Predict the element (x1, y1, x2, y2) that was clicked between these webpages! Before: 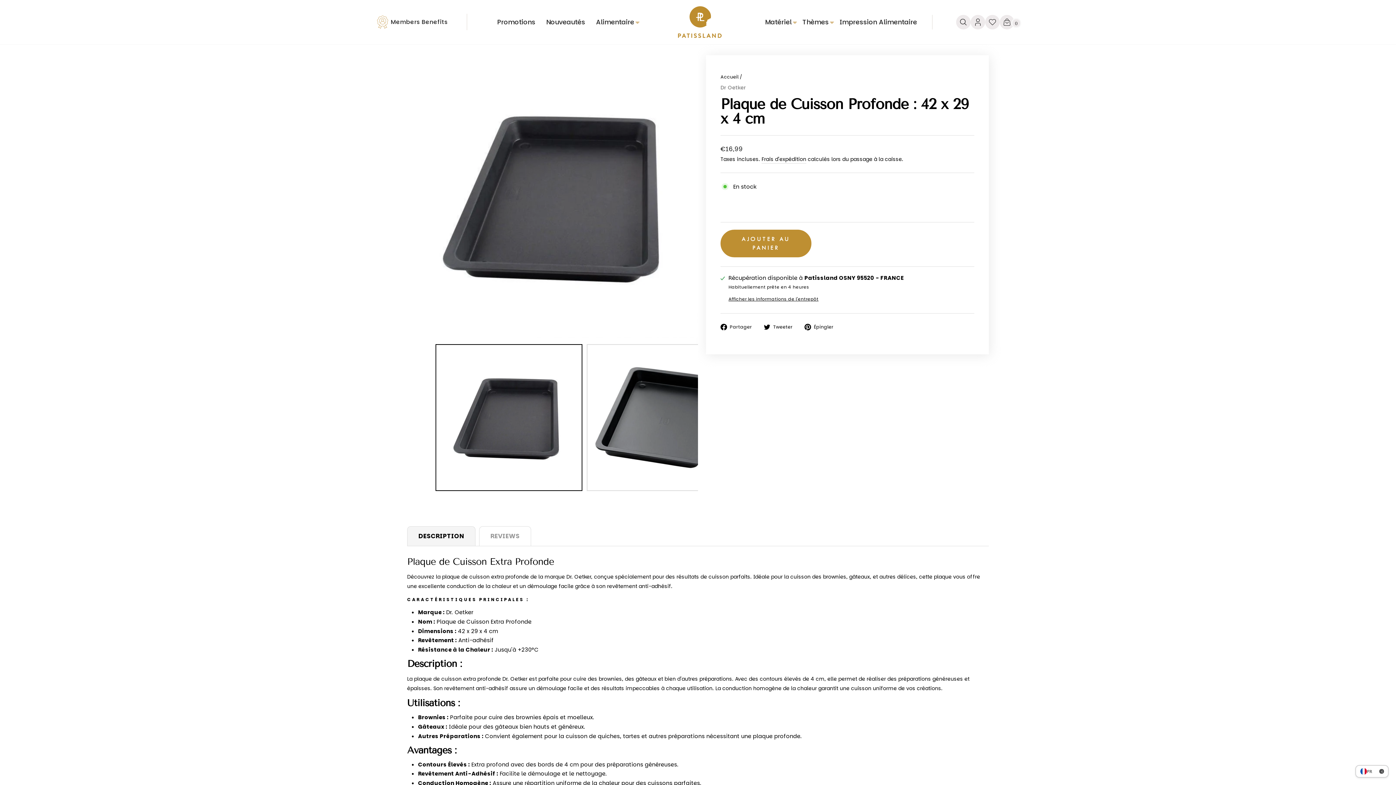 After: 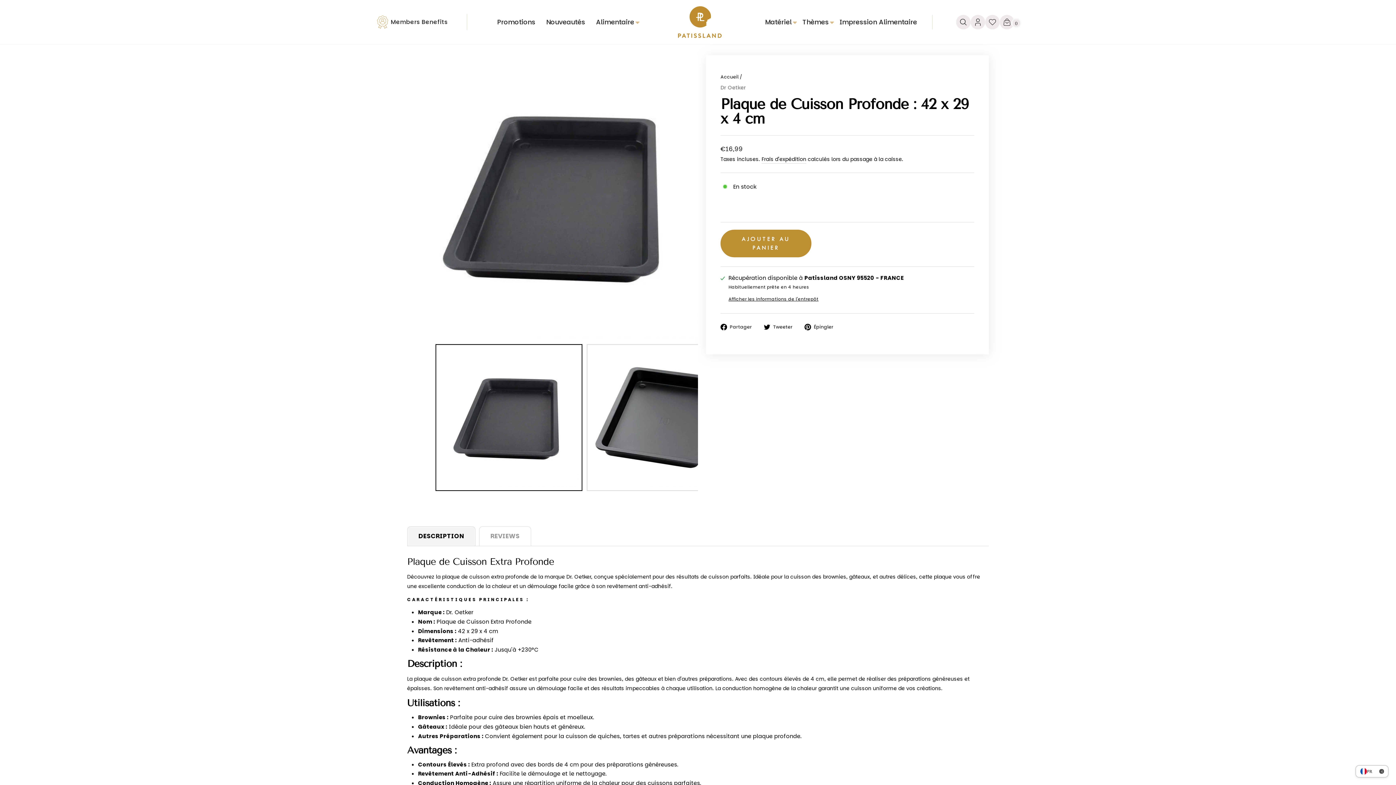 Action: bbox: (764, 322, 798, 330) label:  Tweeter
Tweeter sur Twitter